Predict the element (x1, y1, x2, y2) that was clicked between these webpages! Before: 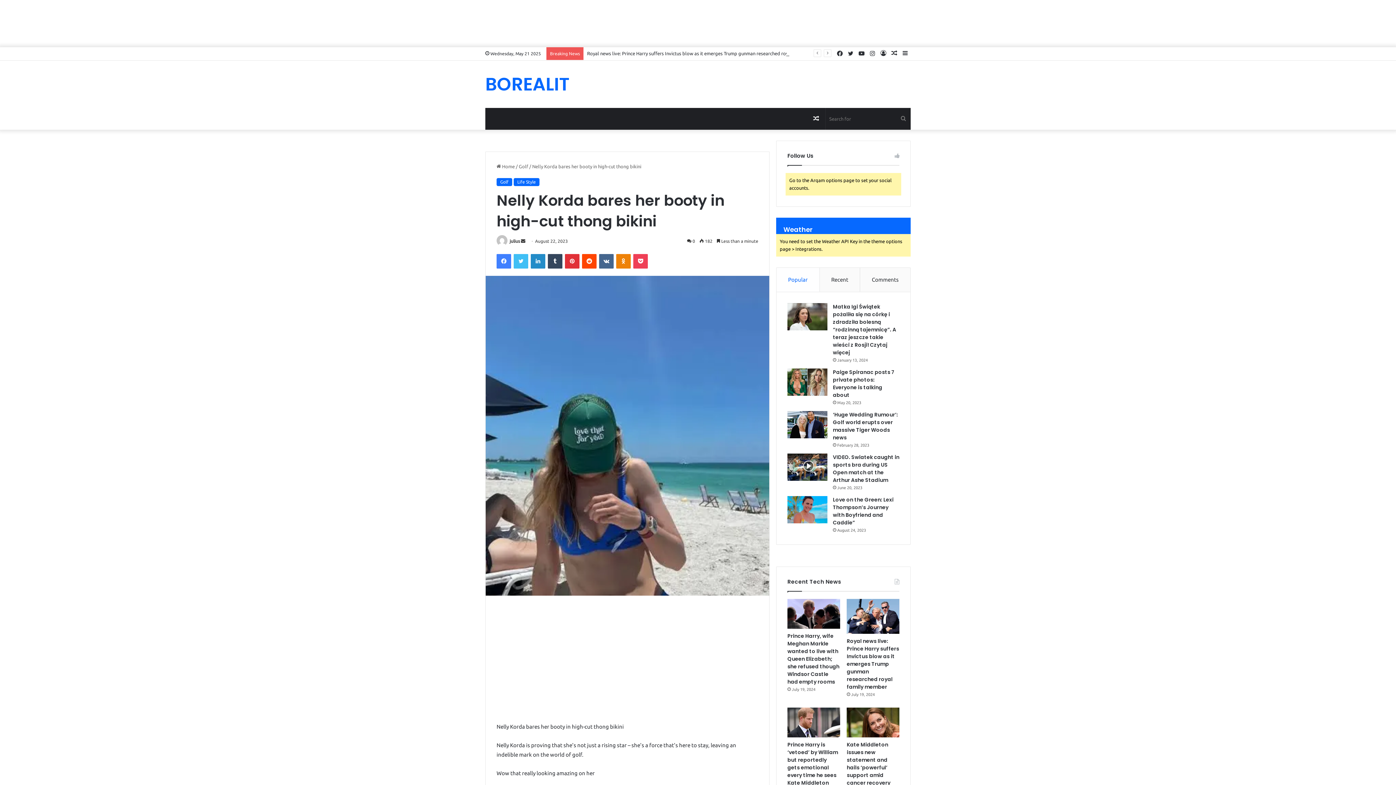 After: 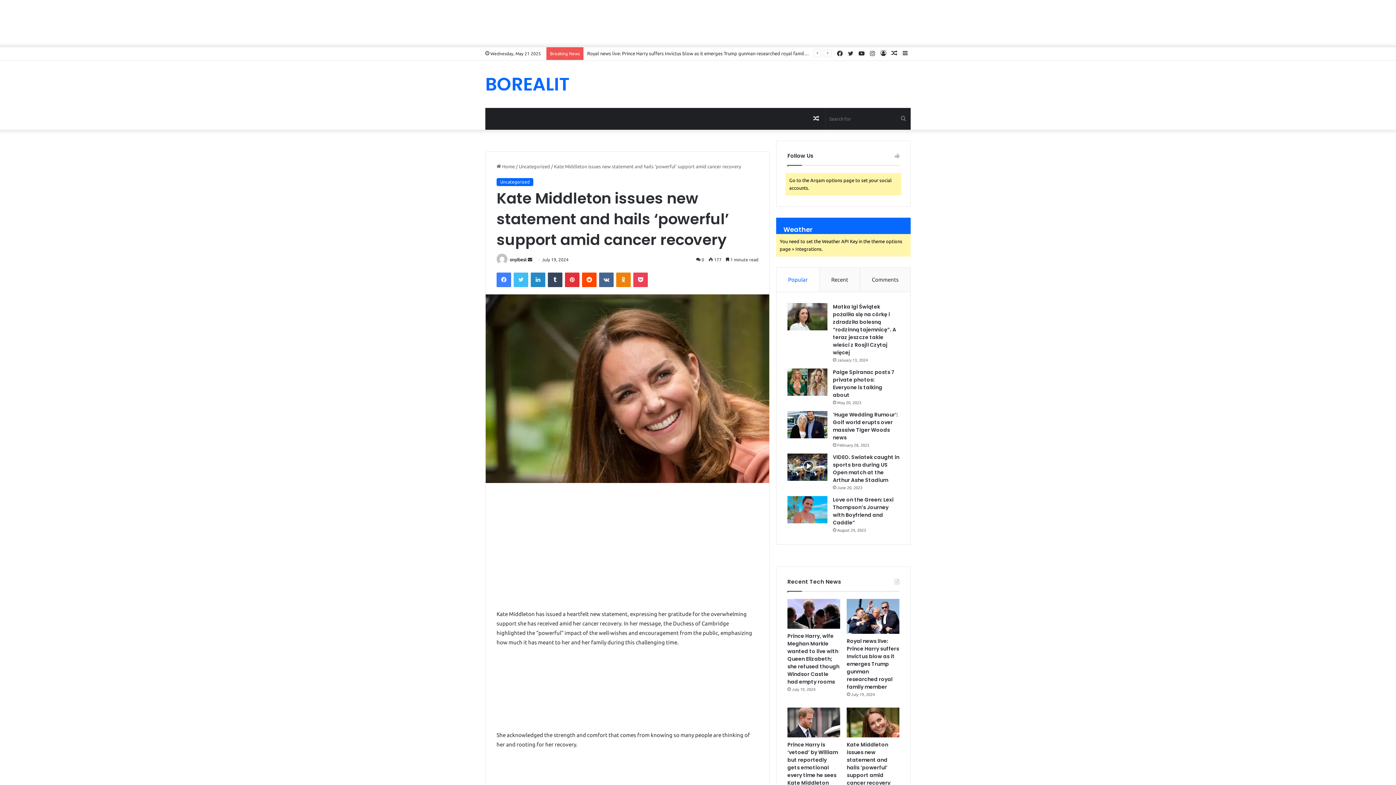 Action: label: Kate Middleton issues new statement and hails ‘powerful’ support amid cancer recovery bbox: (847, 708, 899, 737)